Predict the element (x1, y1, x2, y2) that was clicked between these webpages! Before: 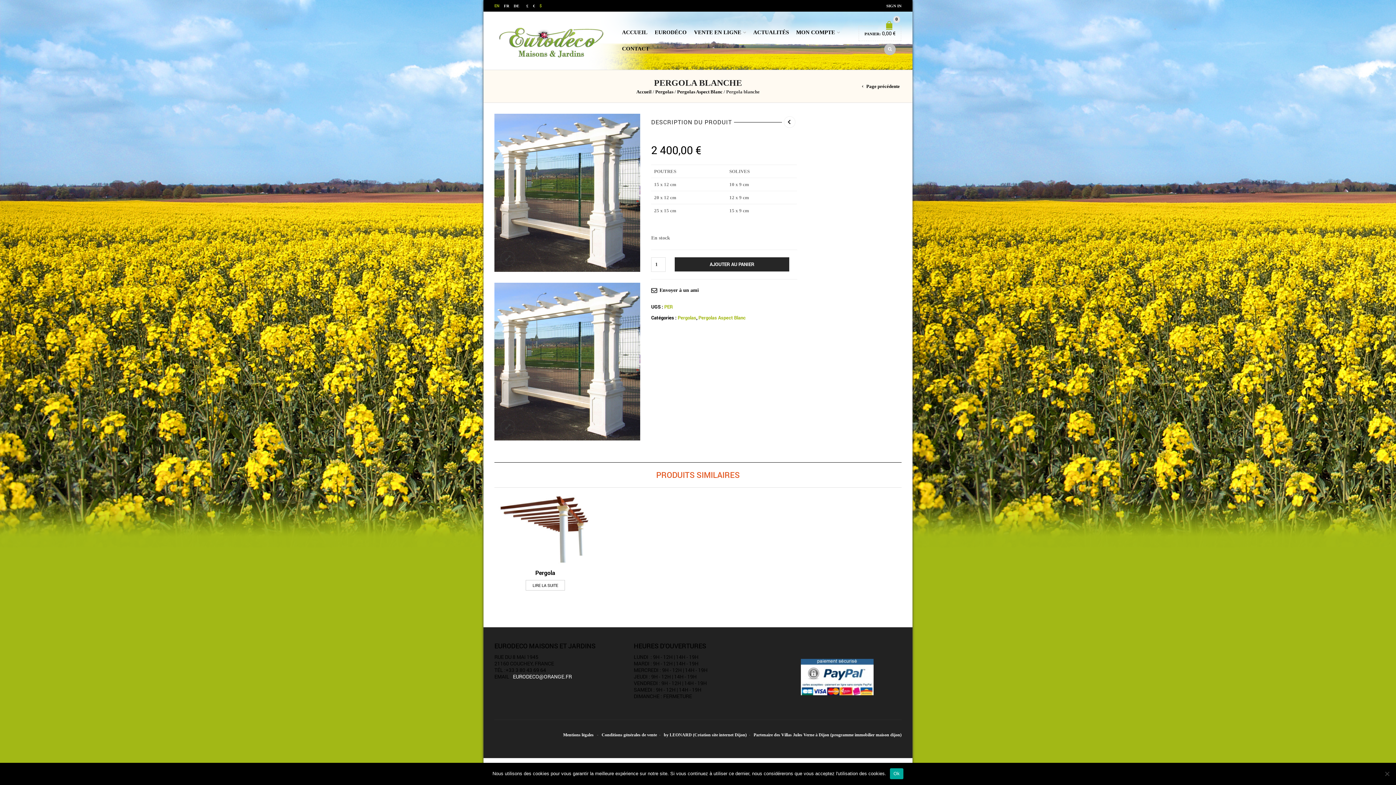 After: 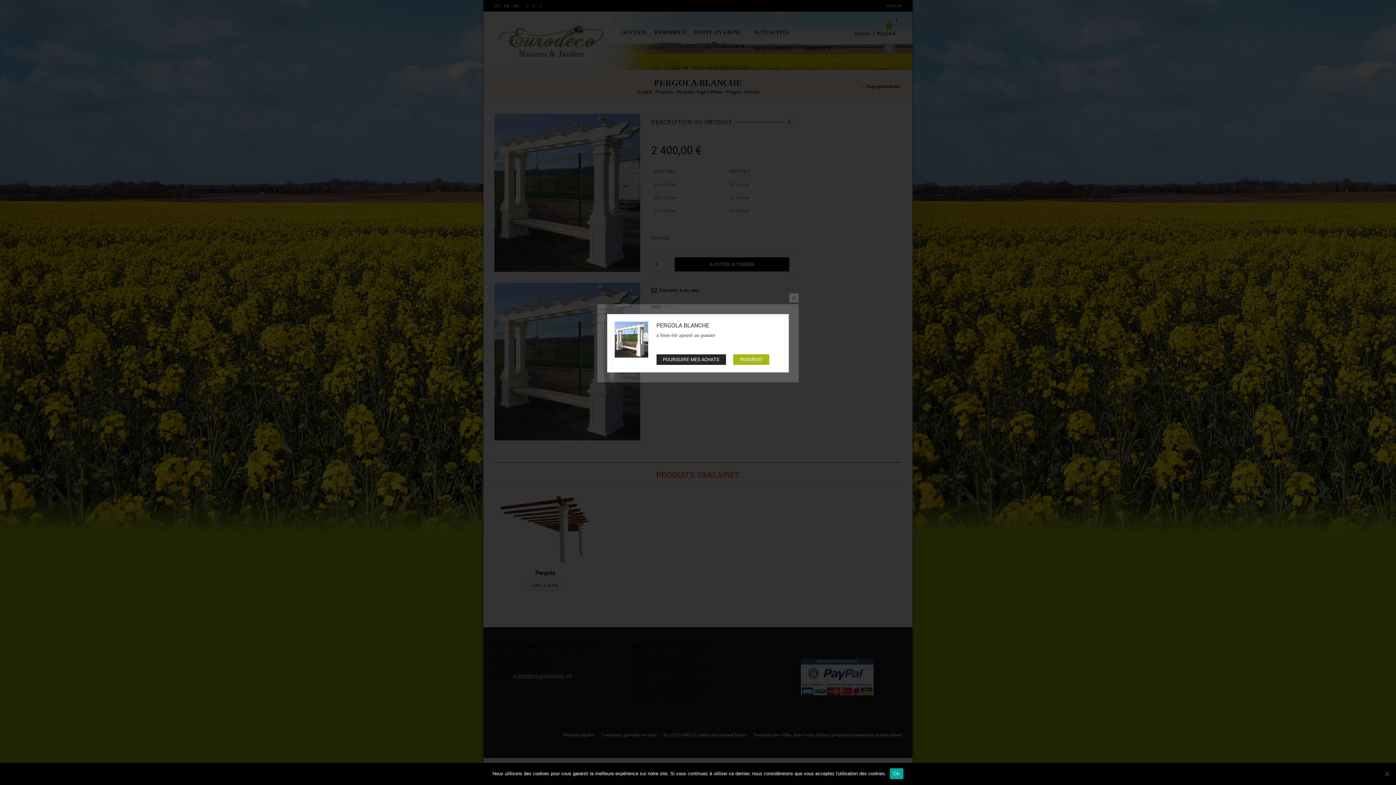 Action: bbox: (675, 257, 789, 271) label: AJOUTER AU PANIER